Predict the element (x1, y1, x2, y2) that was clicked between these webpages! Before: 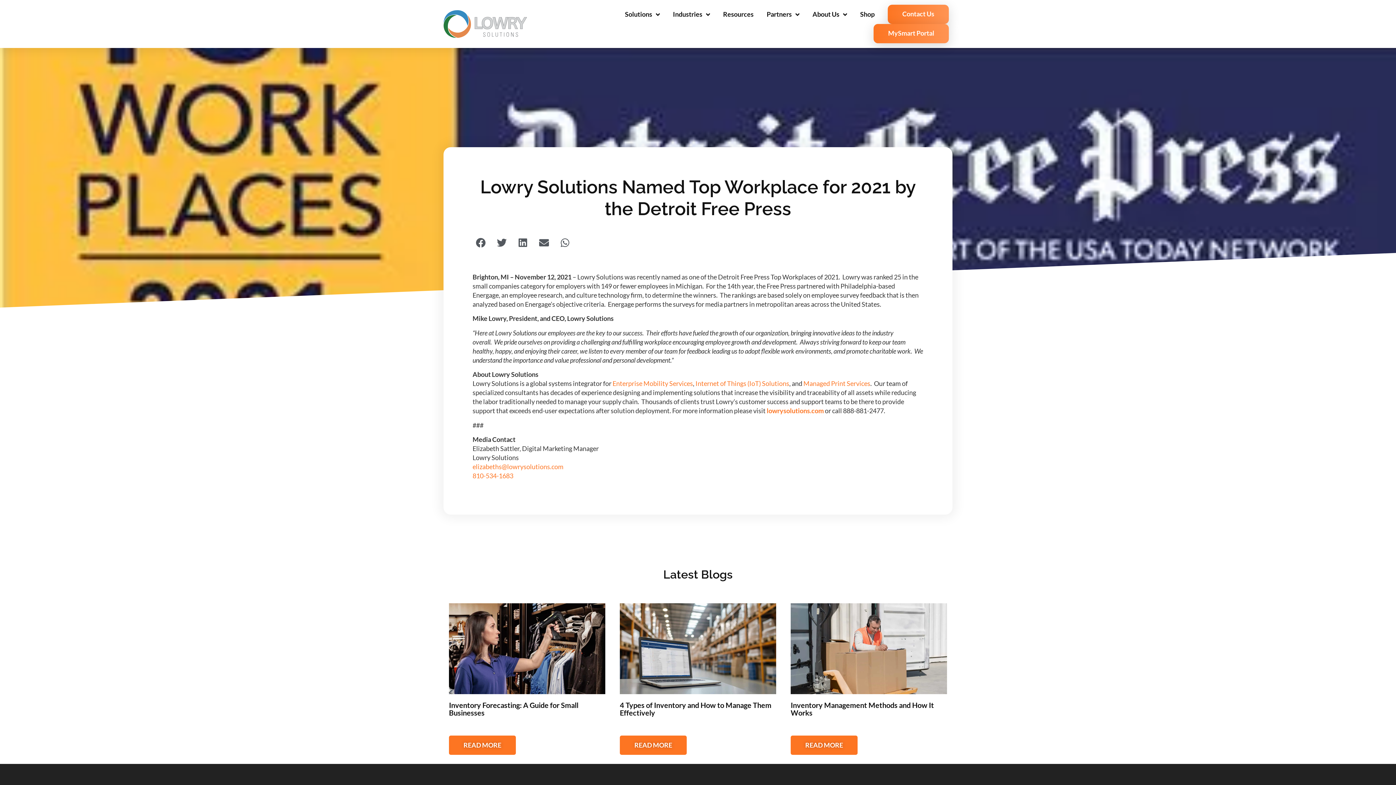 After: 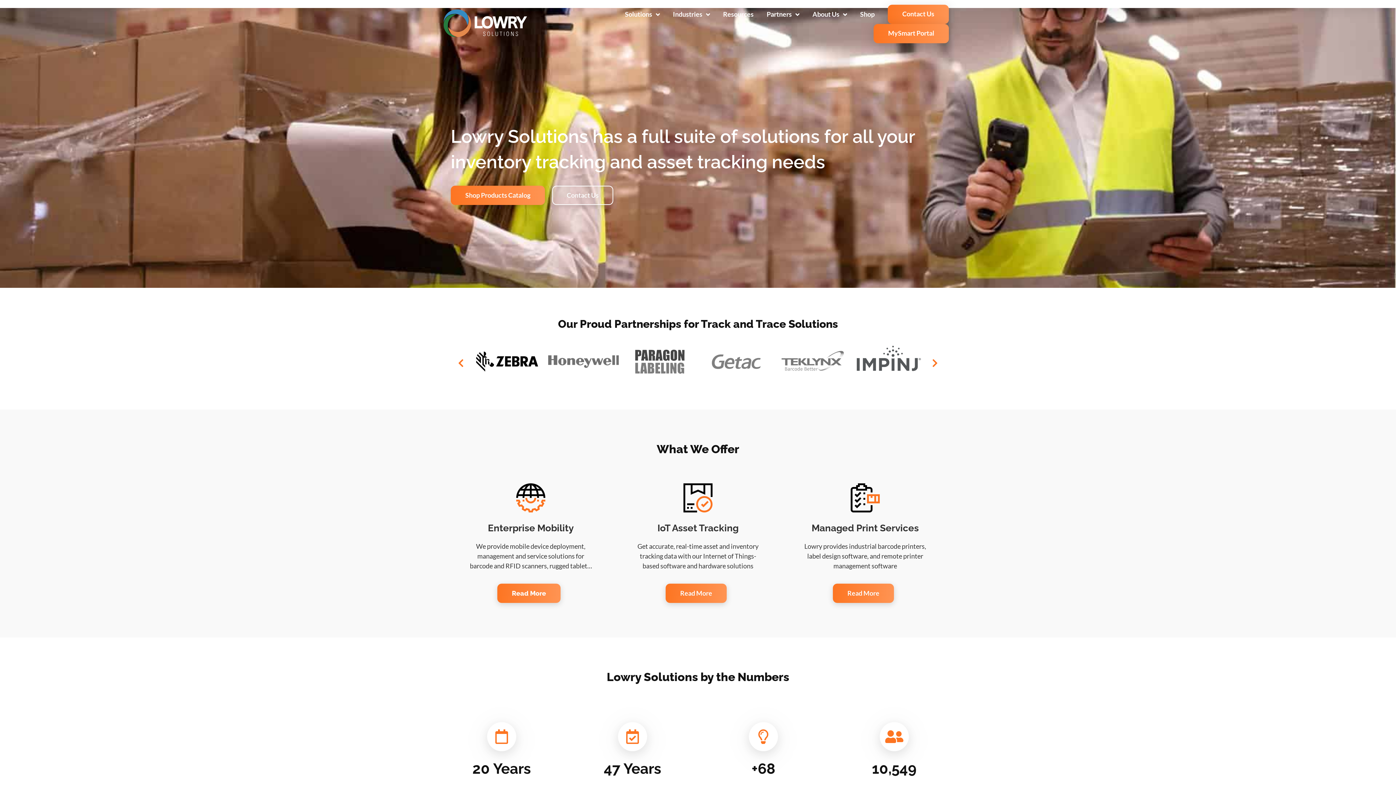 Action: bbox: (766, 406, 824, 414) label: lowrysolutions.com